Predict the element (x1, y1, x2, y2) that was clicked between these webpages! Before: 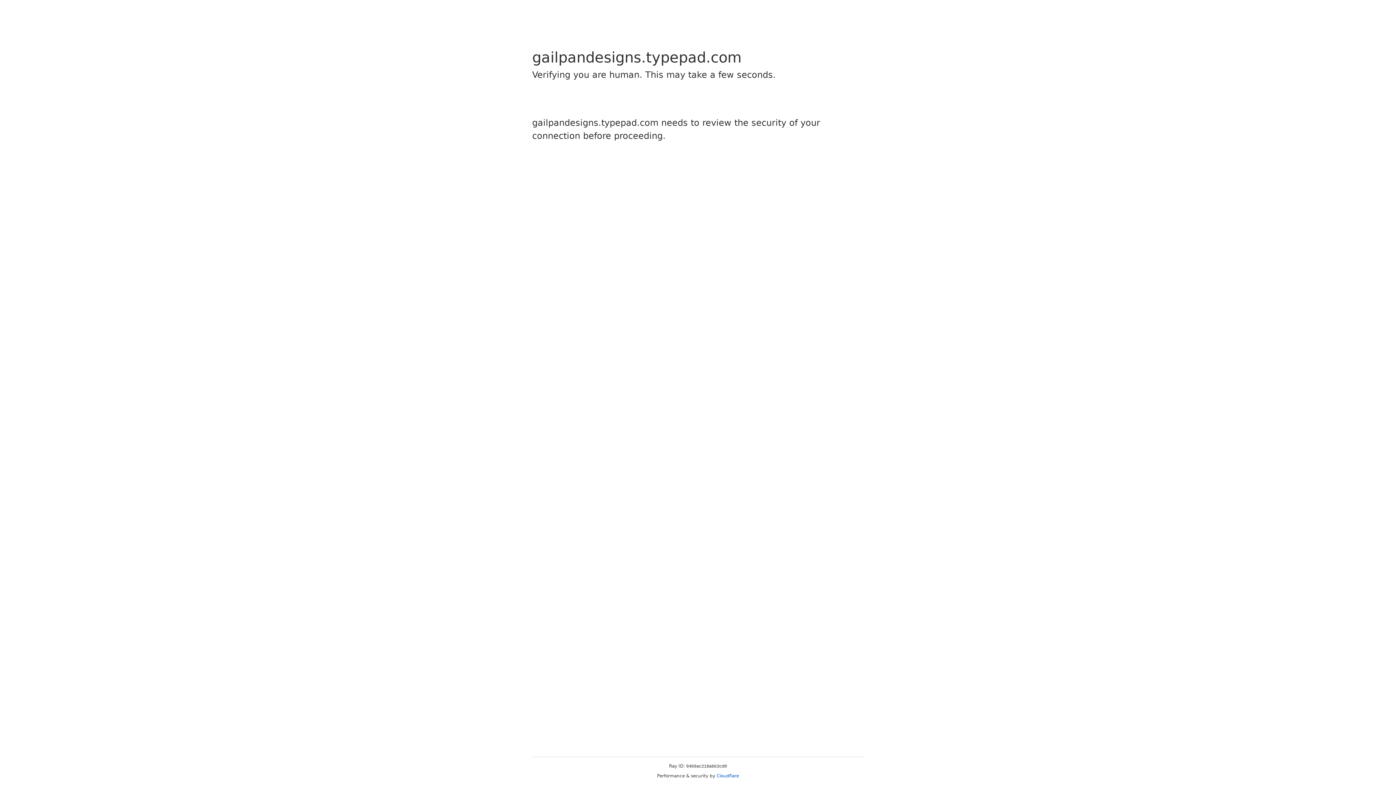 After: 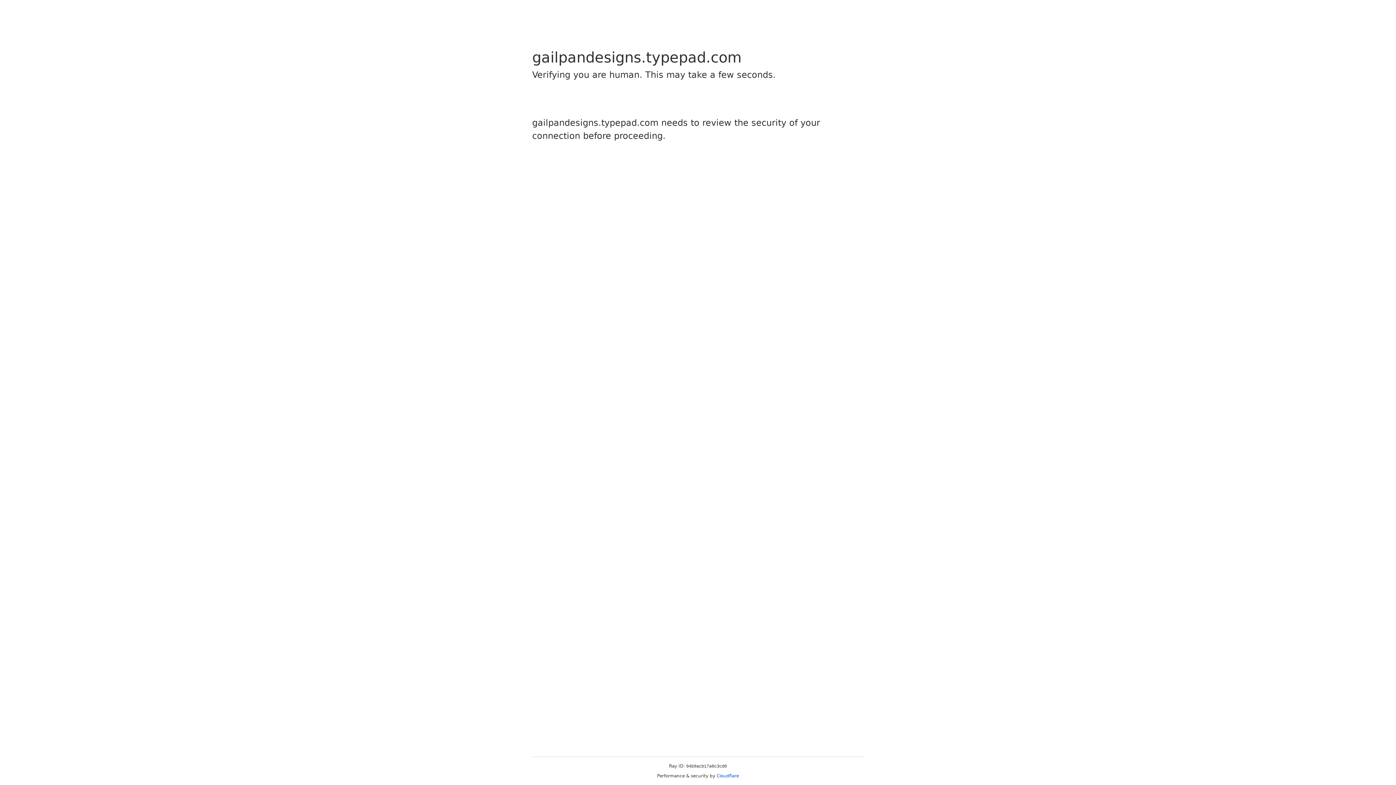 Action: bbox: (716, 773, 739, 778) label: Cloudflare